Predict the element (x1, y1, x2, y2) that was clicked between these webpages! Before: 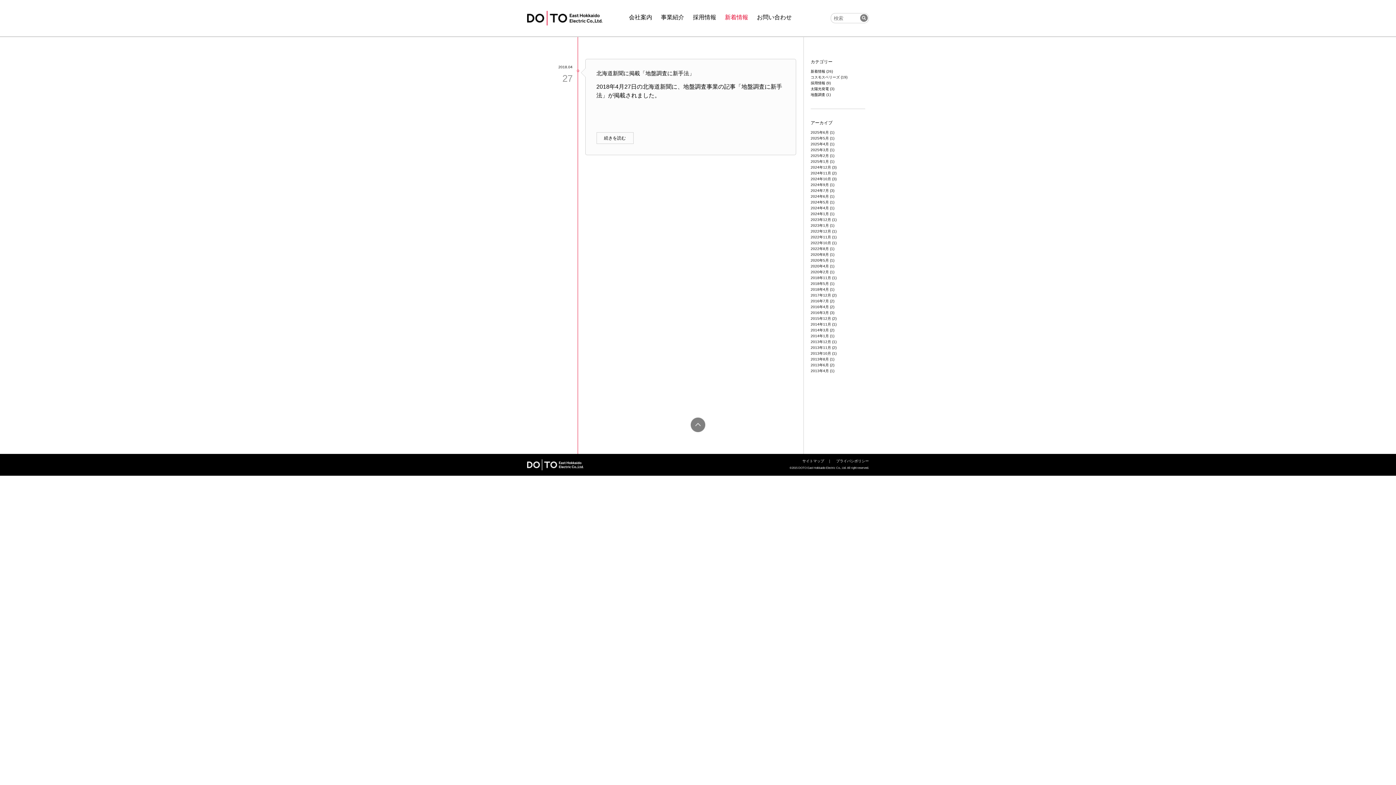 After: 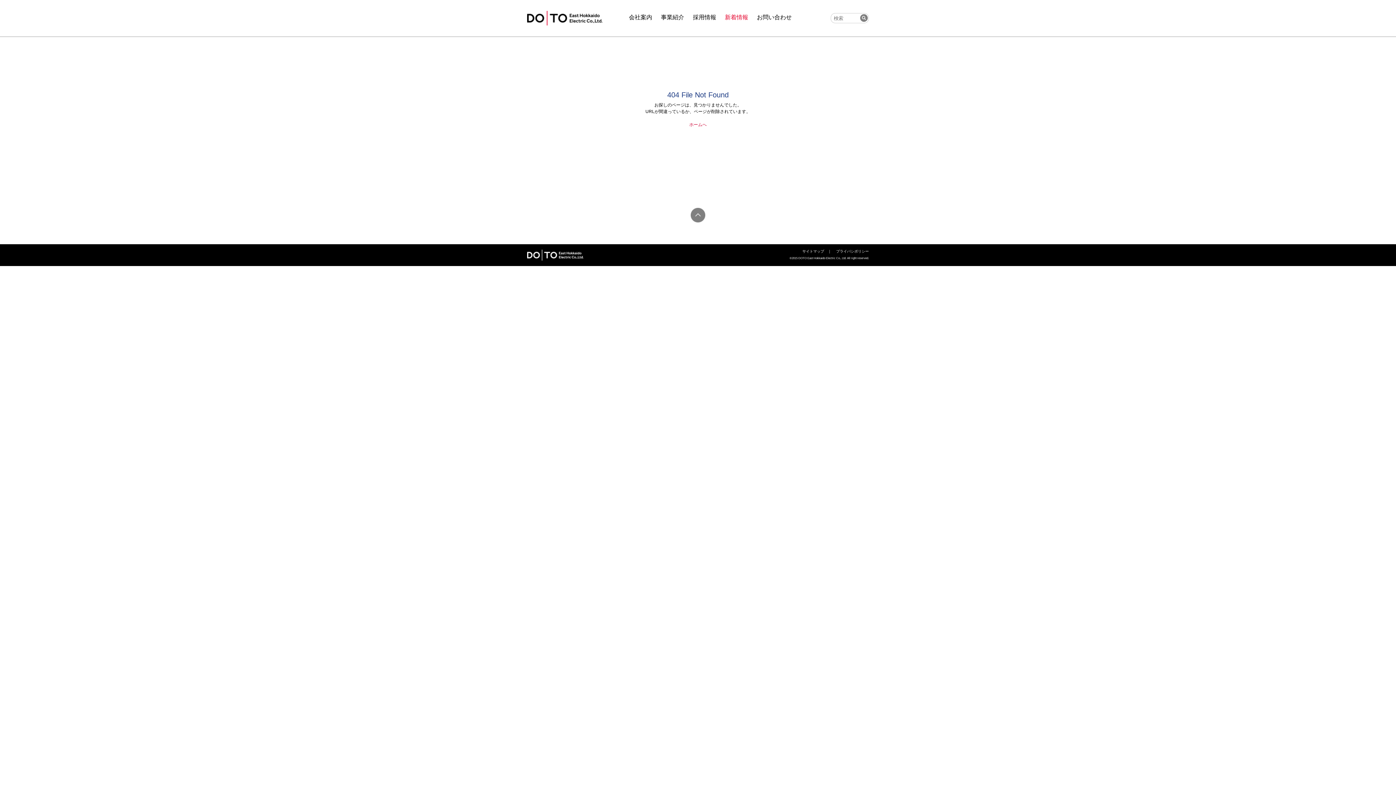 Action: label: 2024年9月 bbox: (810, 182, 829, 186)